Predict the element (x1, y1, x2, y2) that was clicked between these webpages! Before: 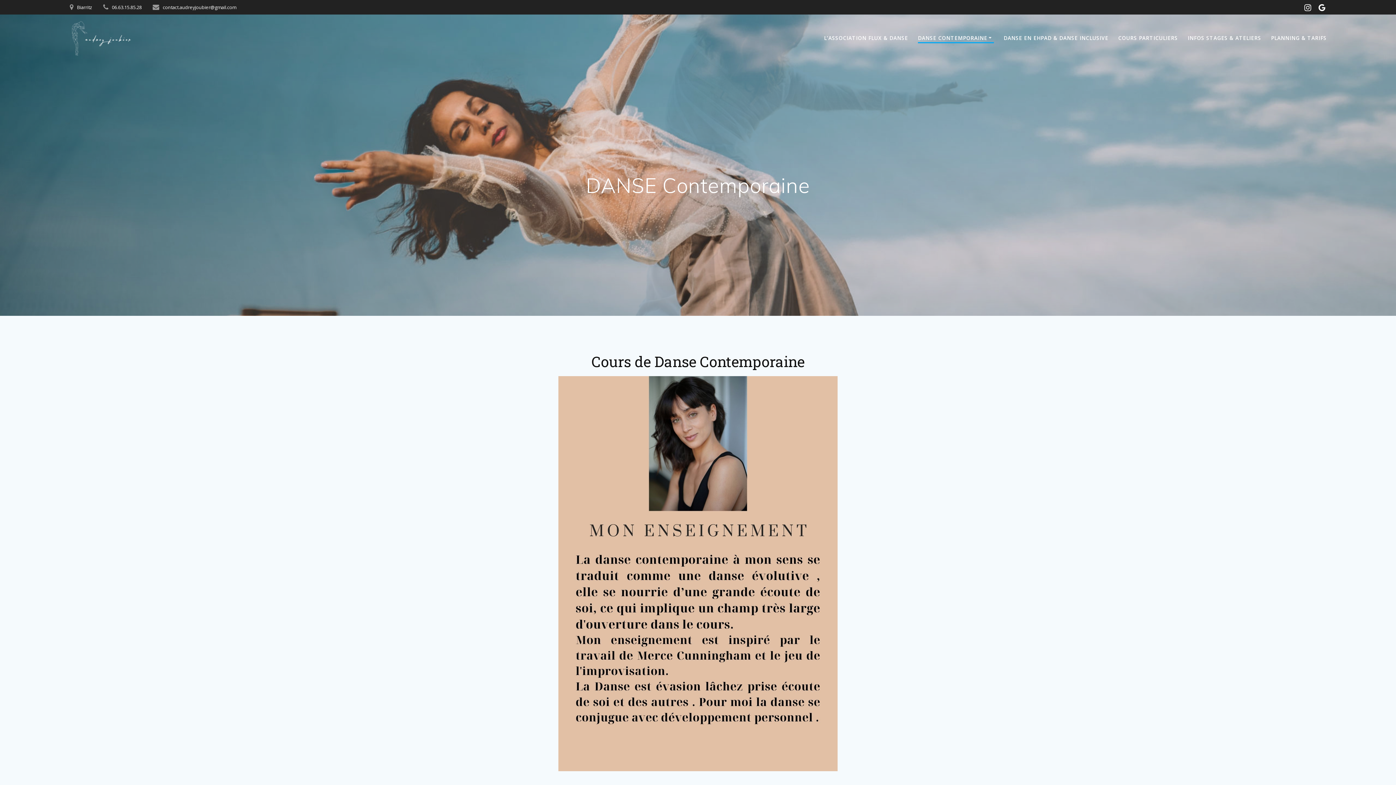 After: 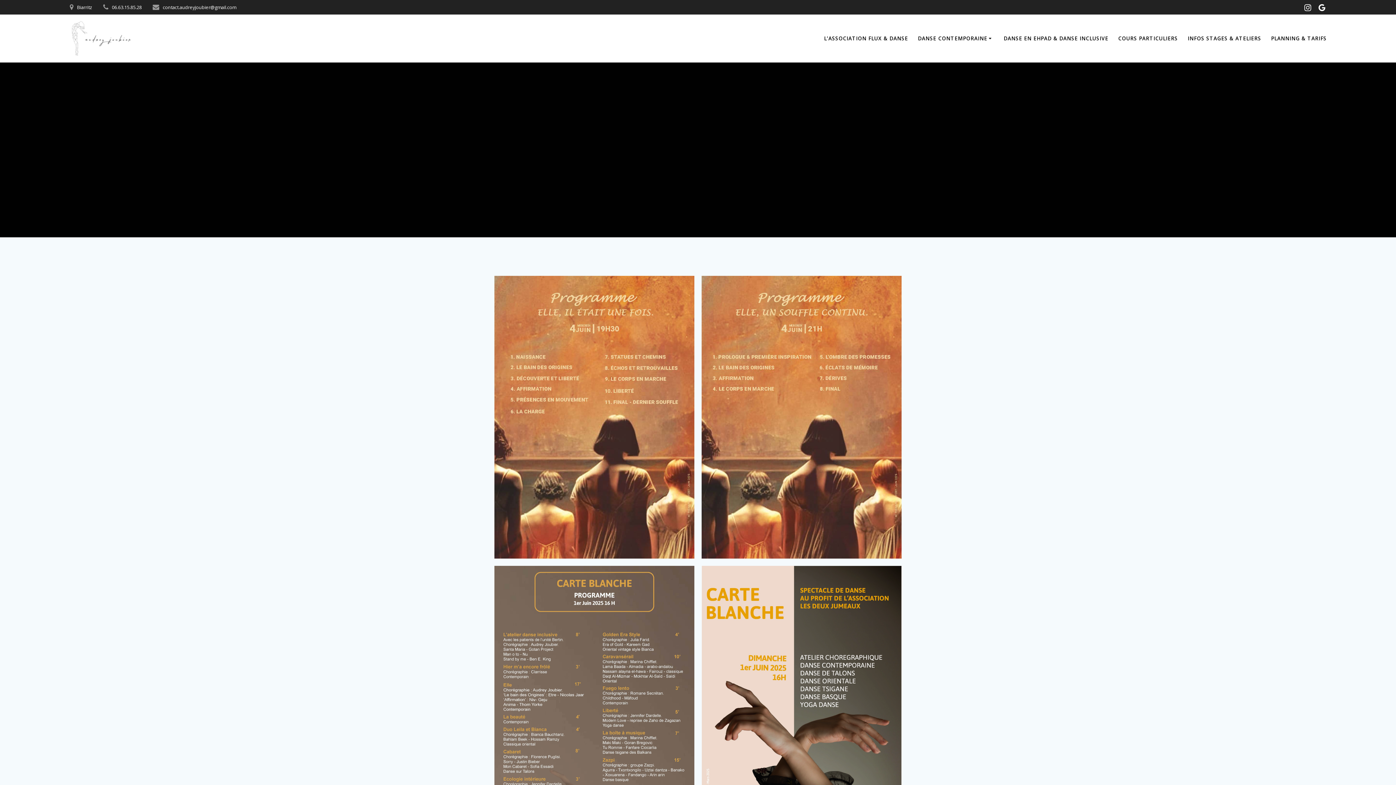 Action: bbox: (69, 20, 132, 56)